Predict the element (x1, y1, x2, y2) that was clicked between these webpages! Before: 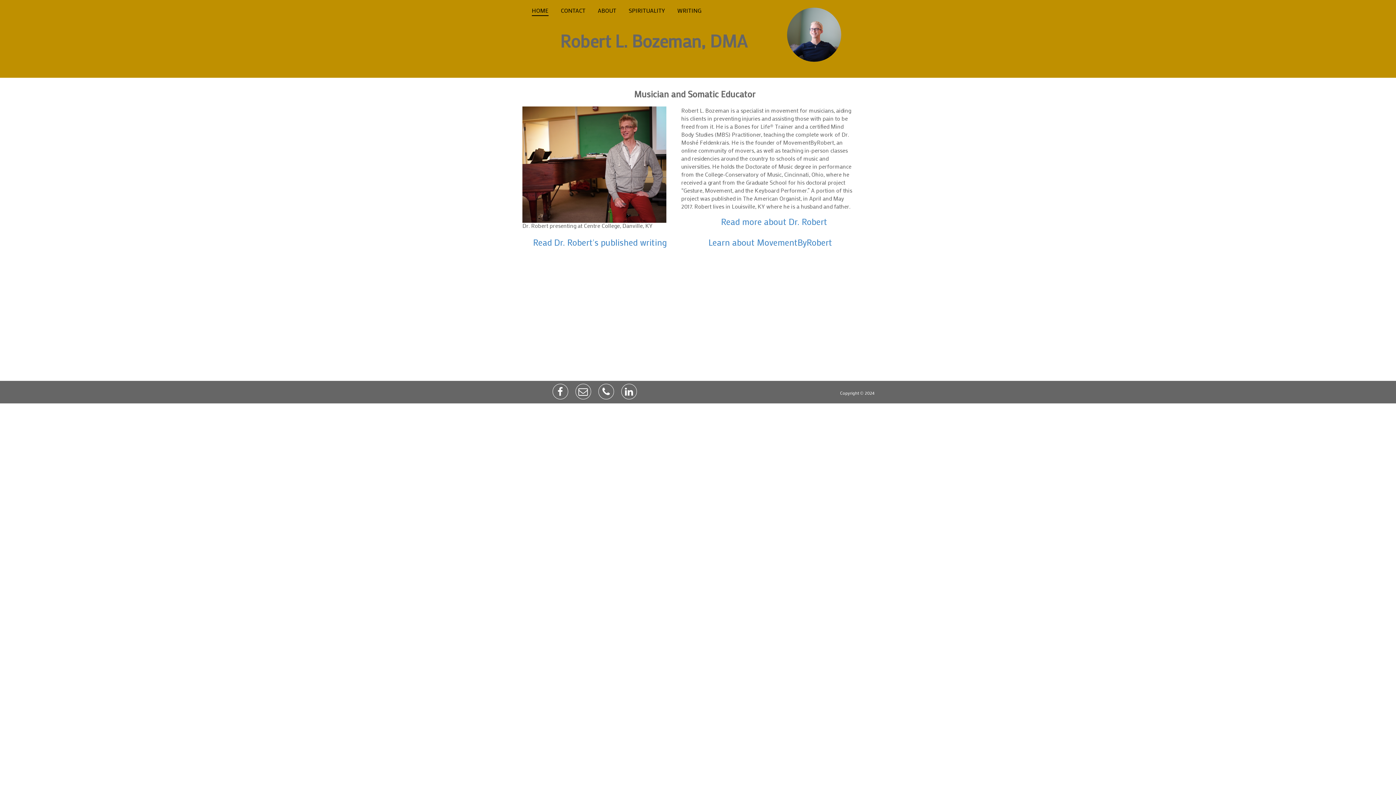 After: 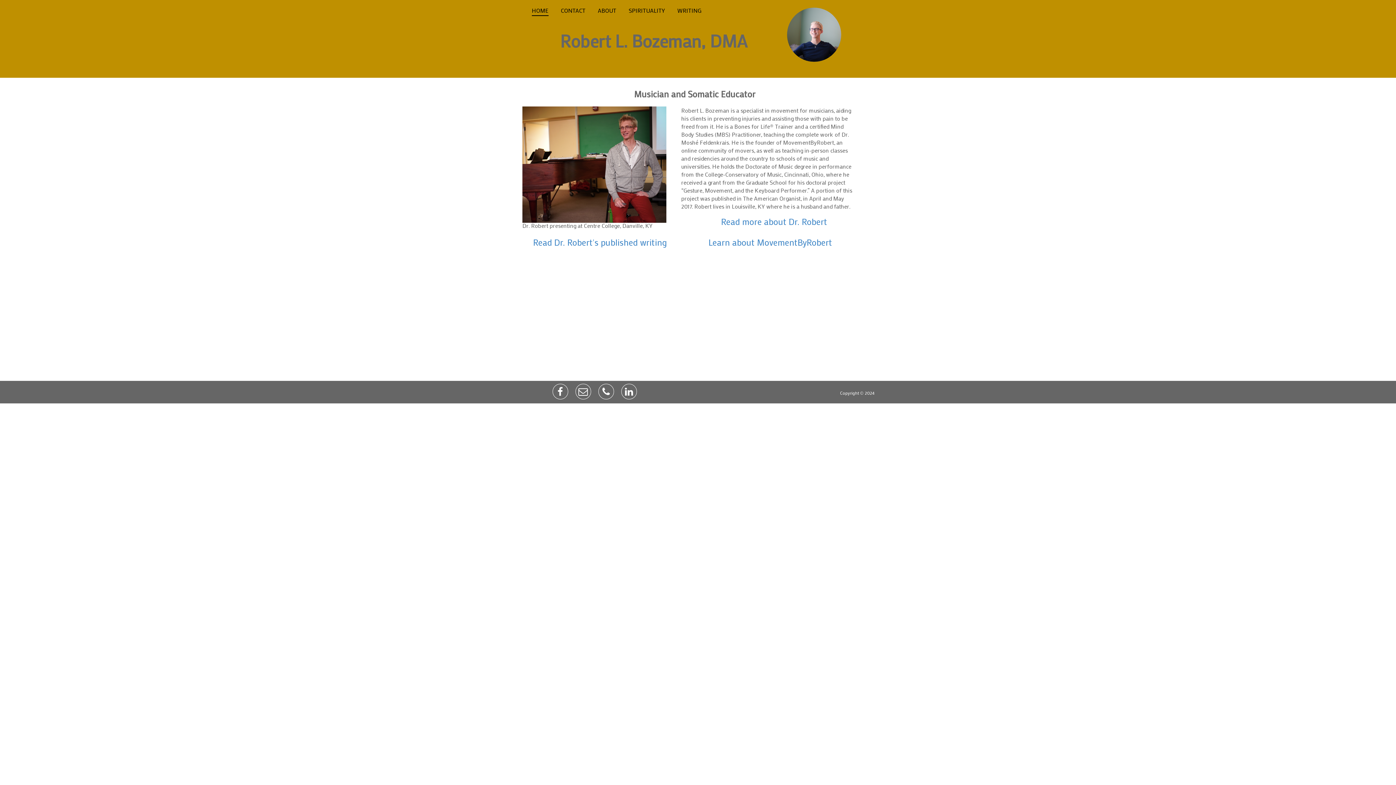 Action: bbox: (522, 106, 666, 222)